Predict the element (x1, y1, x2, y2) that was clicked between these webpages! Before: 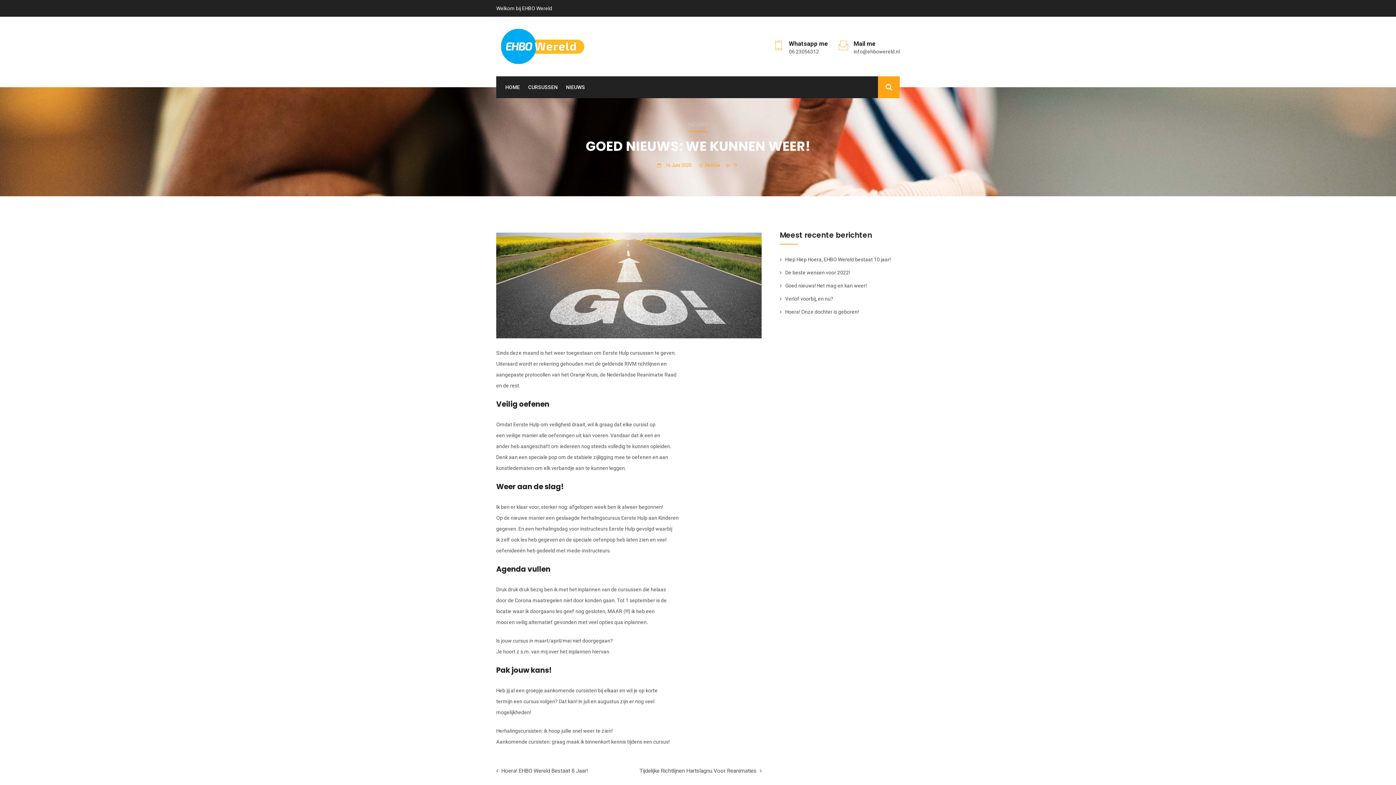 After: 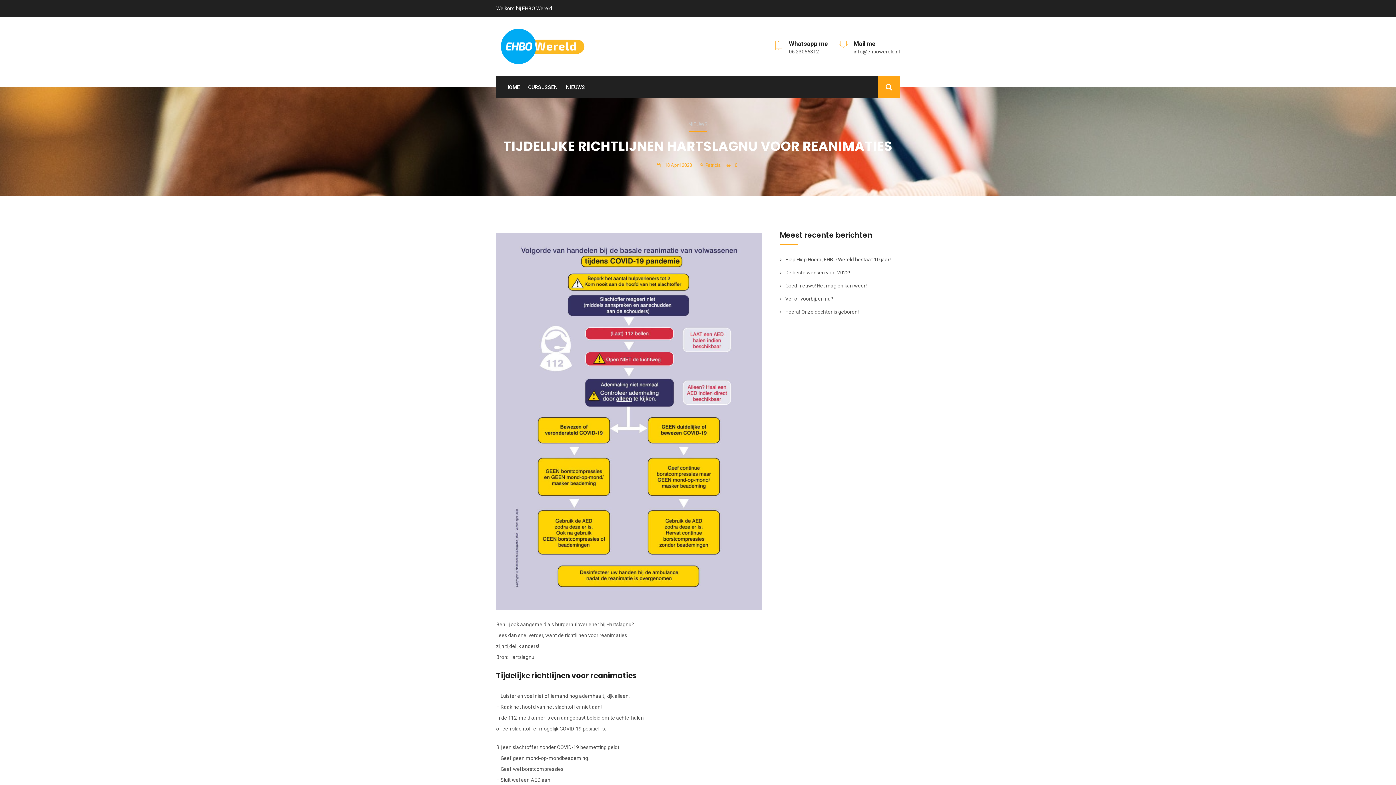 Action: label: Tijdelijke Richtlijnen Hartslagnu Voor Reanimaties  bbox: (639, 765, 761, 776)